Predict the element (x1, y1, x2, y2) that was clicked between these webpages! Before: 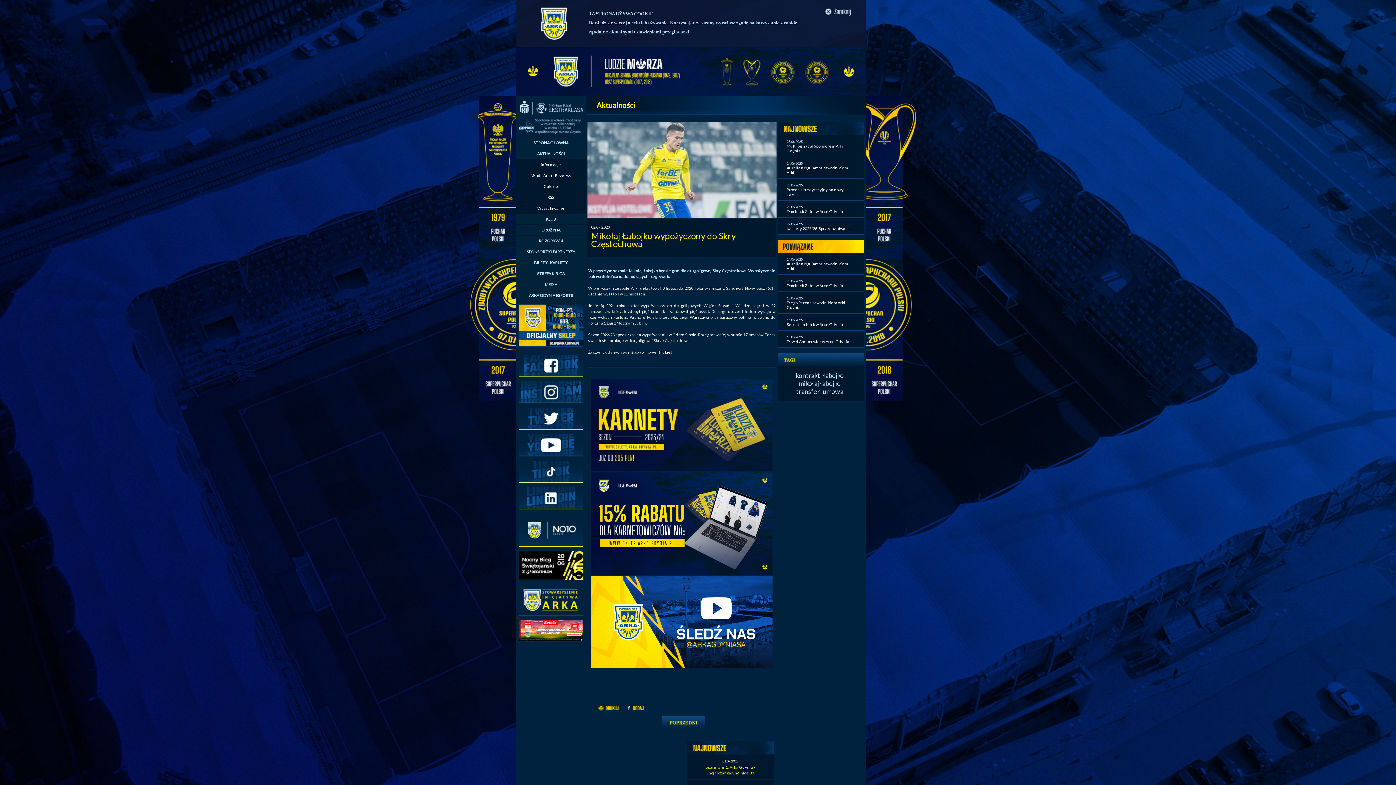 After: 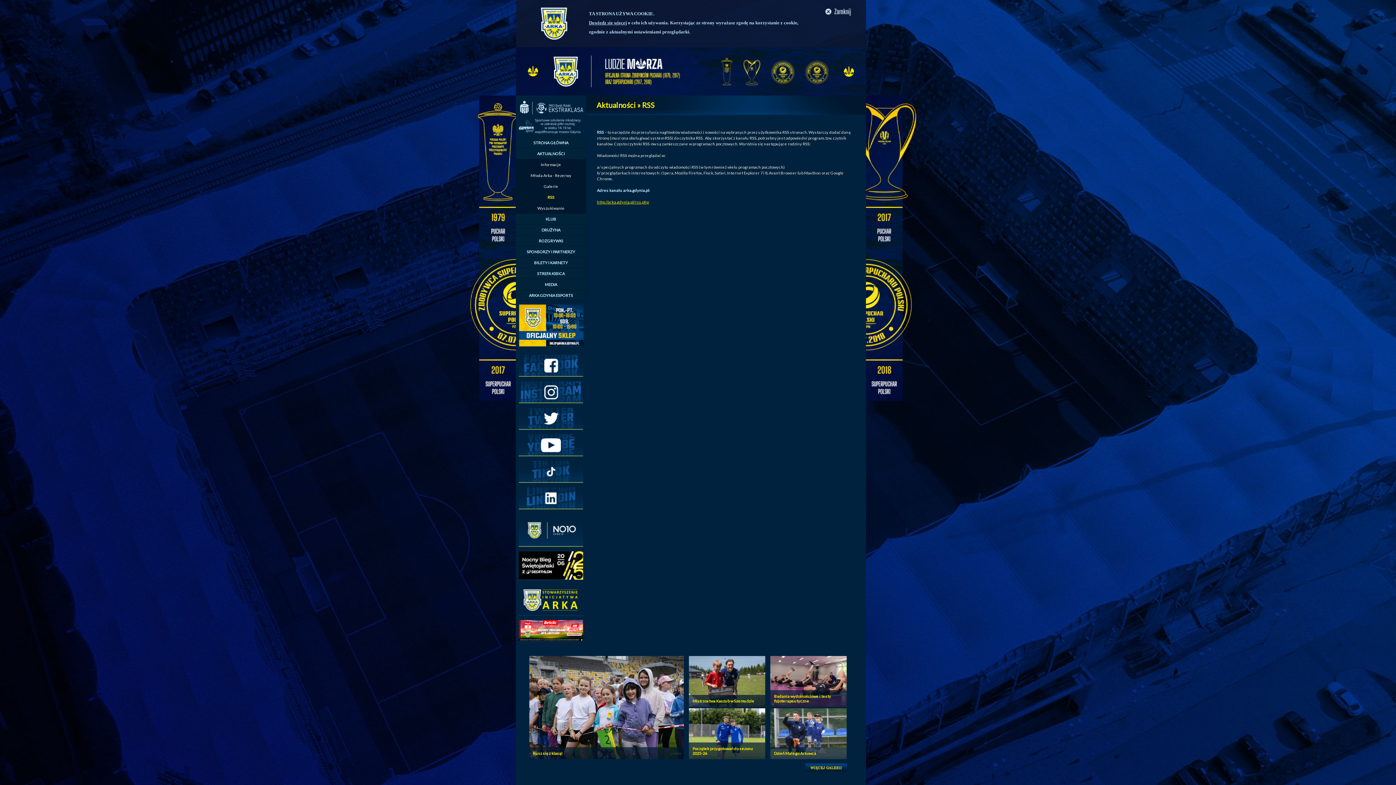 Action: bbox: (516, 191, 586, 202) label: RSS